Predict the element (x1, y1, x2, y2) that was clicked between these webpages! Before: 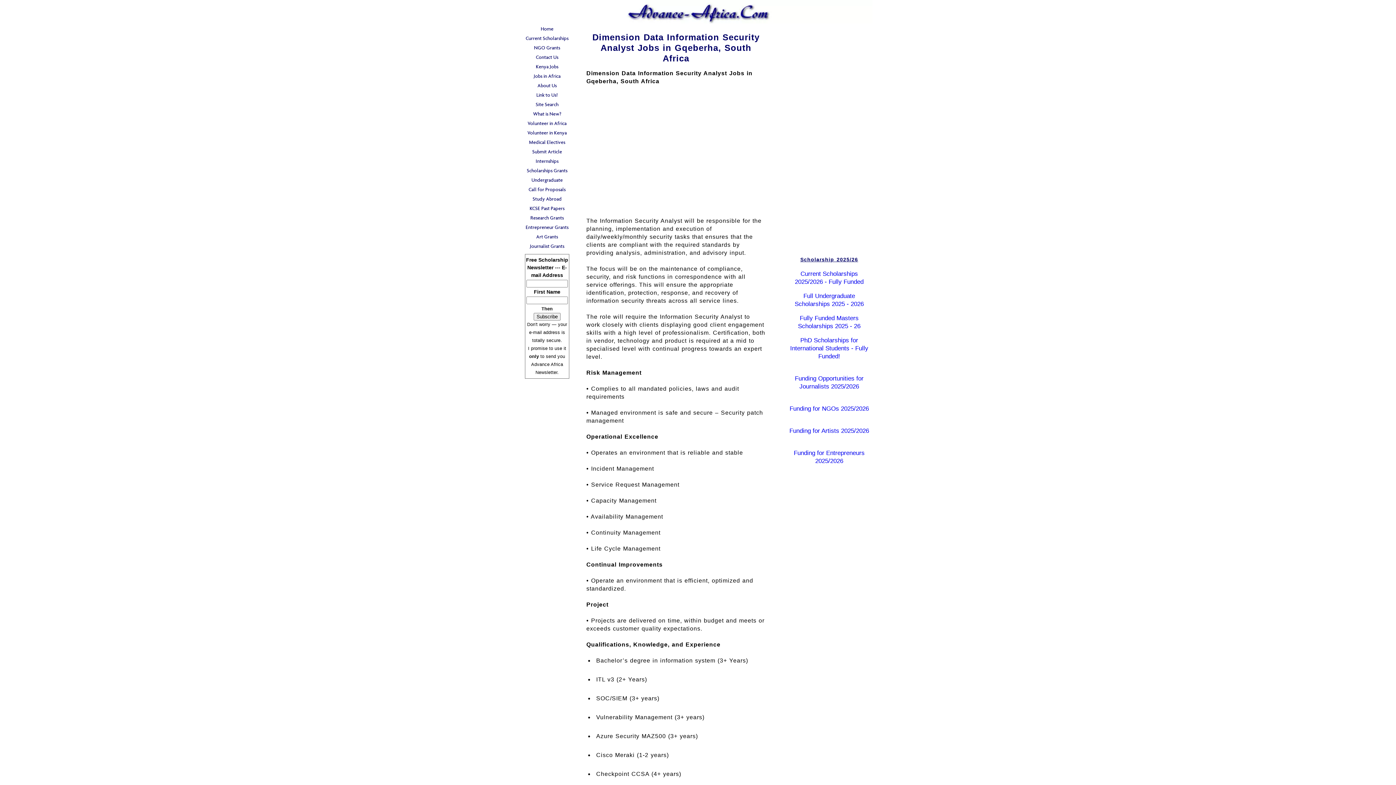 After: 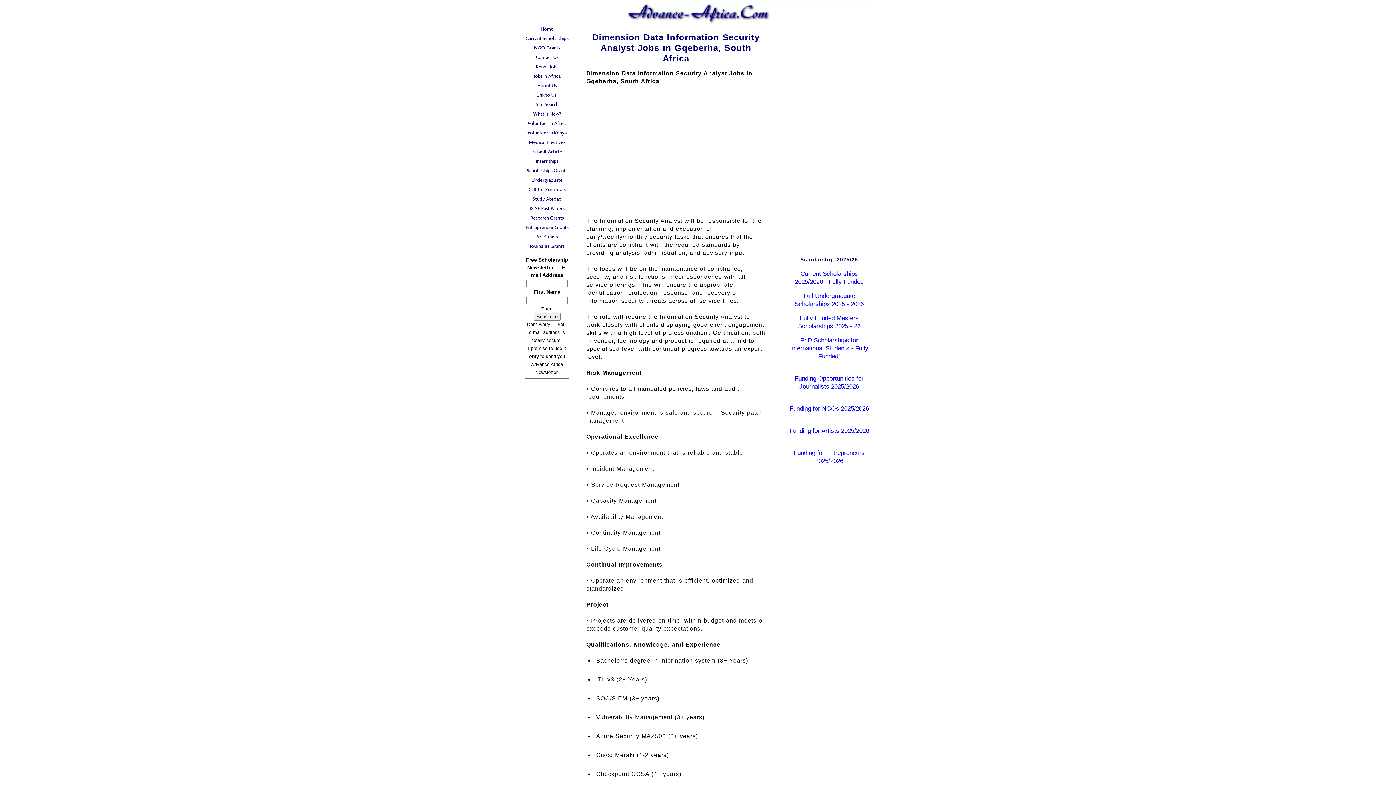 Action: bbox: (789, 405, 869, 412) label: 
Funding for NGOs 2025/2026